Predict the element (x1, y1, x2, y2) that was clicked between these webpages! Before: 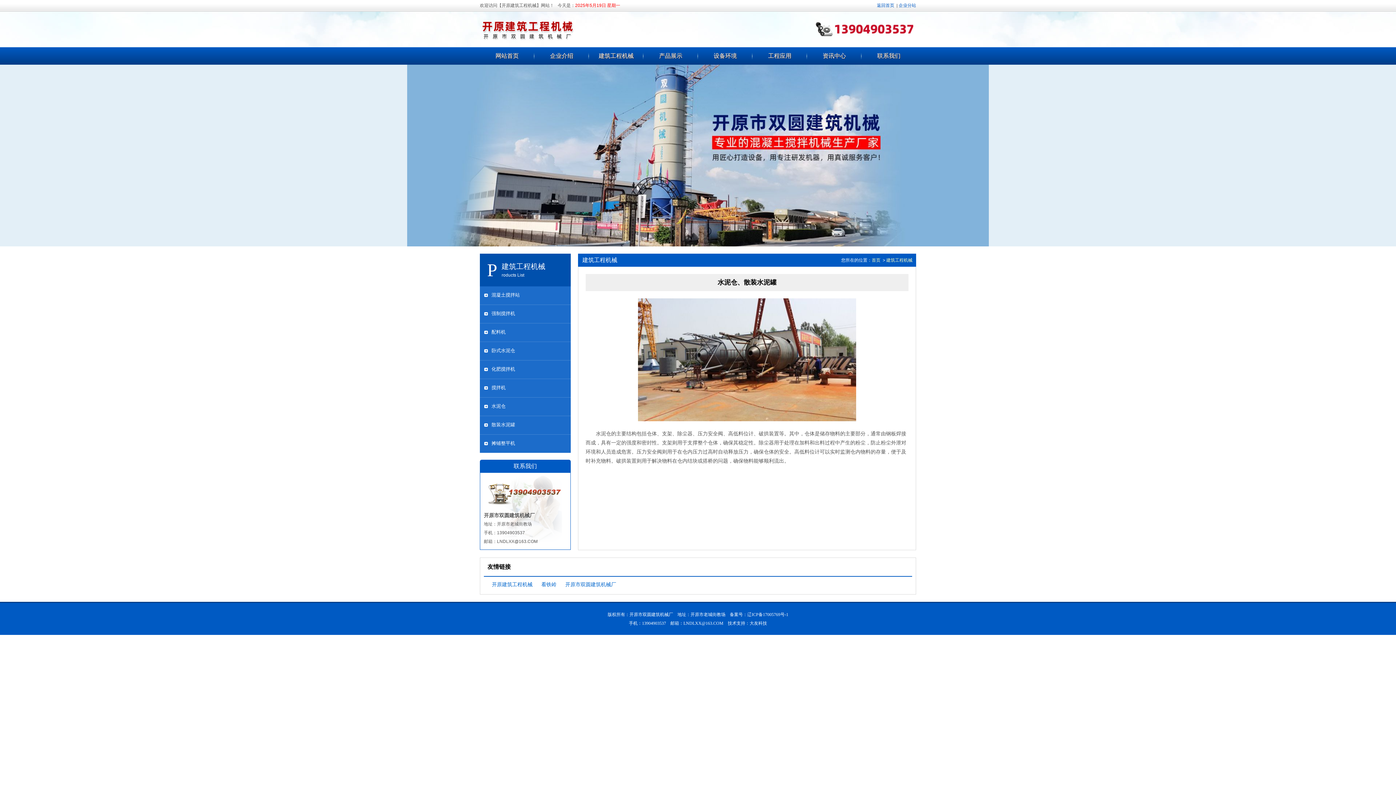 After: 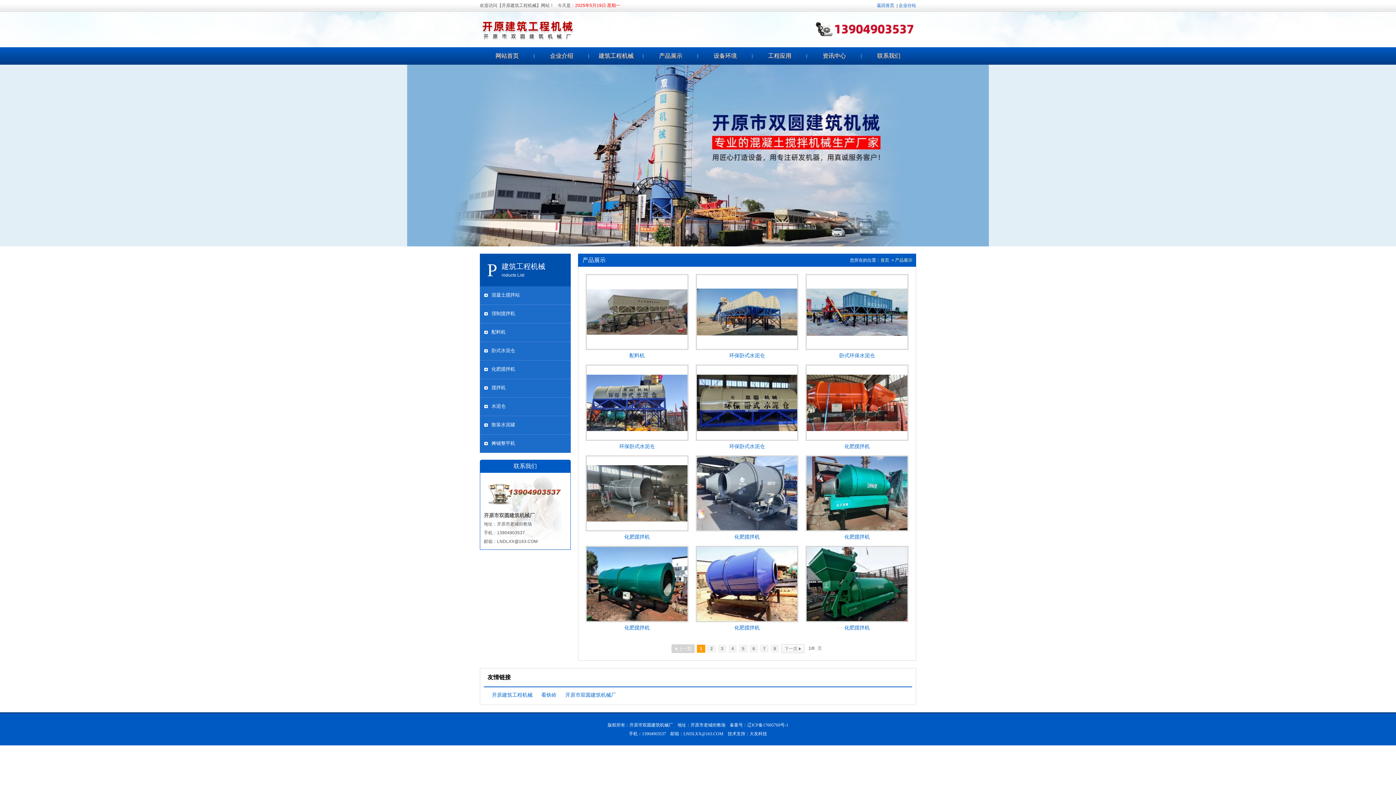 Action: label: 产品展示 bbox: (643, 47, 698, 64)